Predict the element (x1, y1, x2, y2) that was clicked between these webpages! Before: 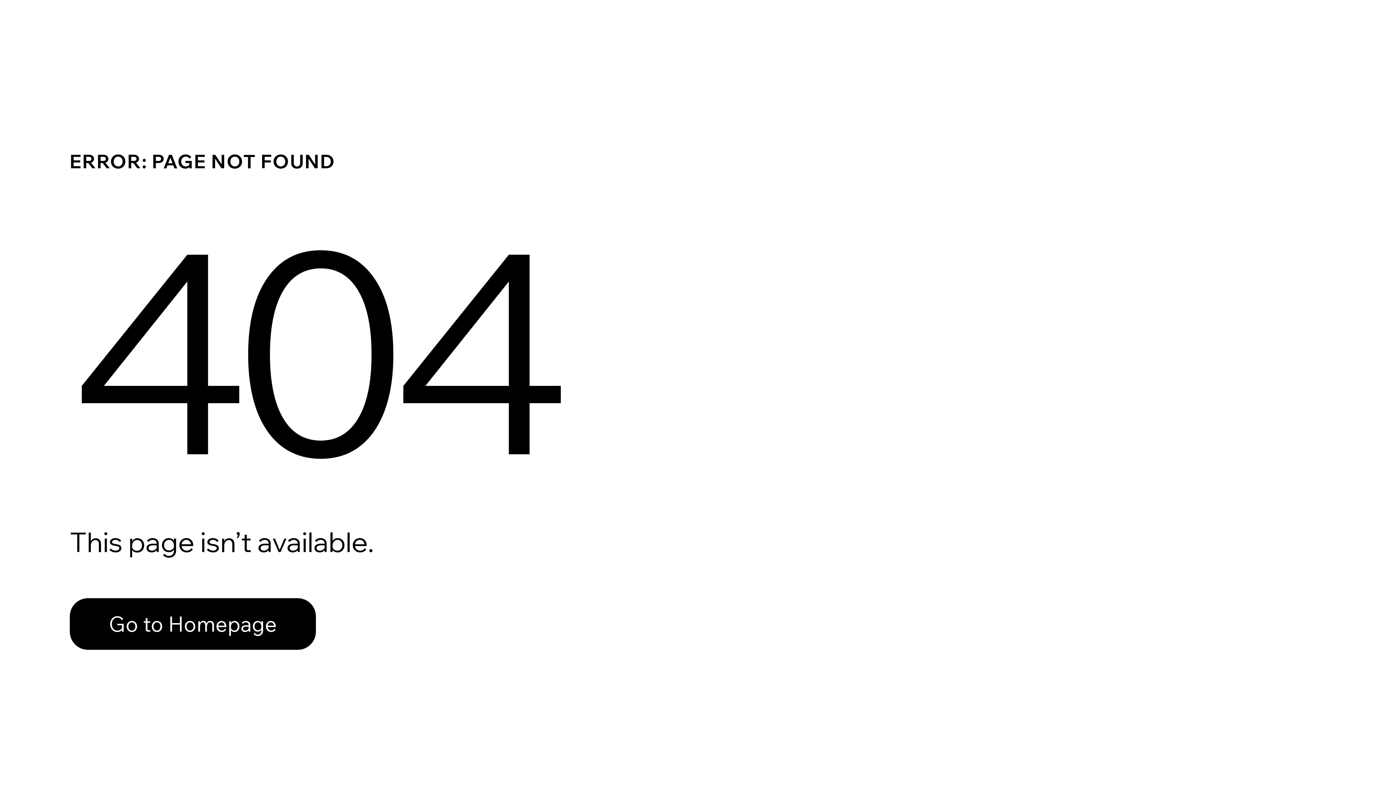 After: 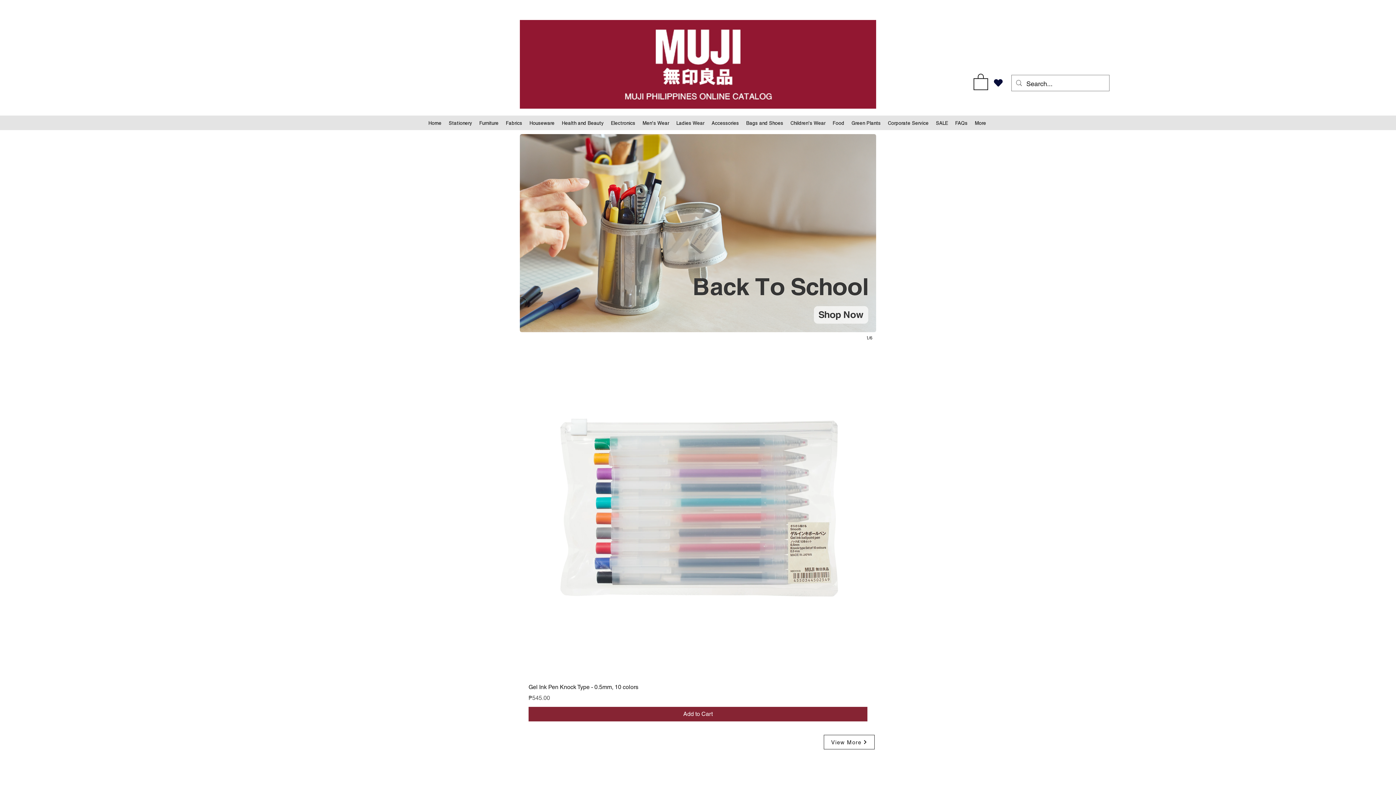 Action: label: Go to Homepage bbox: (69, 598, 316, 650)